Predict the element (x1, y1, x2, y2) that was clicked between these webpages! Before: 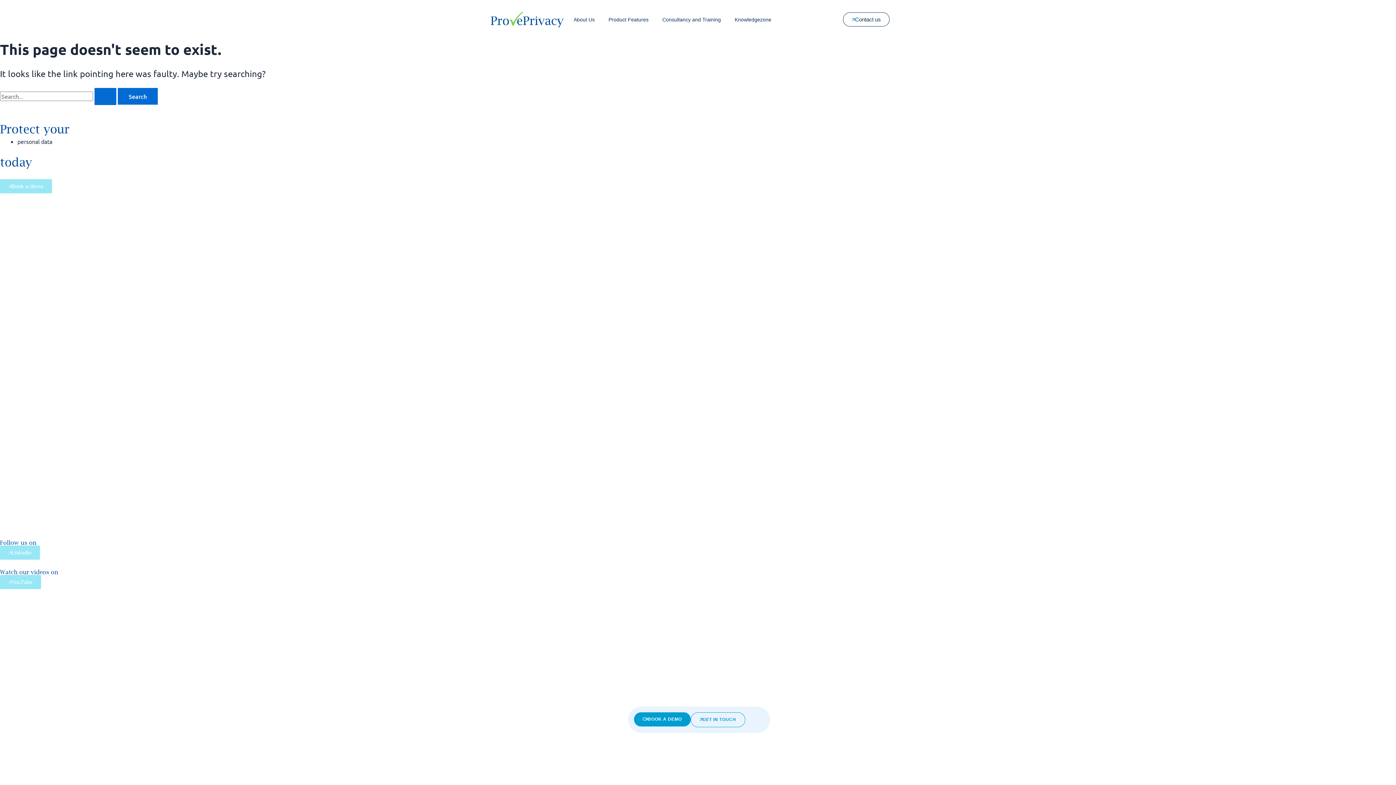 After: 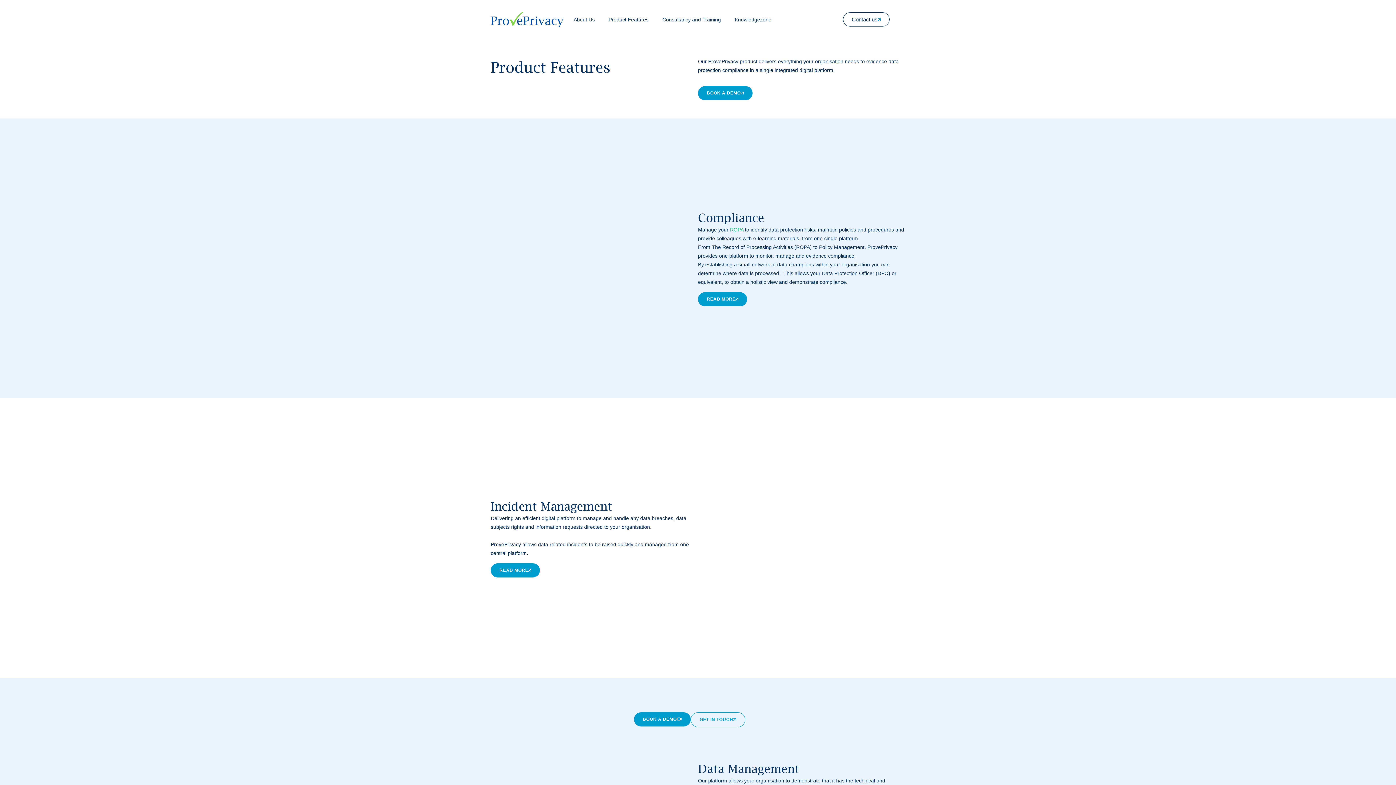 Action: bbox: (608, 12, 648, 26) label: Product Features